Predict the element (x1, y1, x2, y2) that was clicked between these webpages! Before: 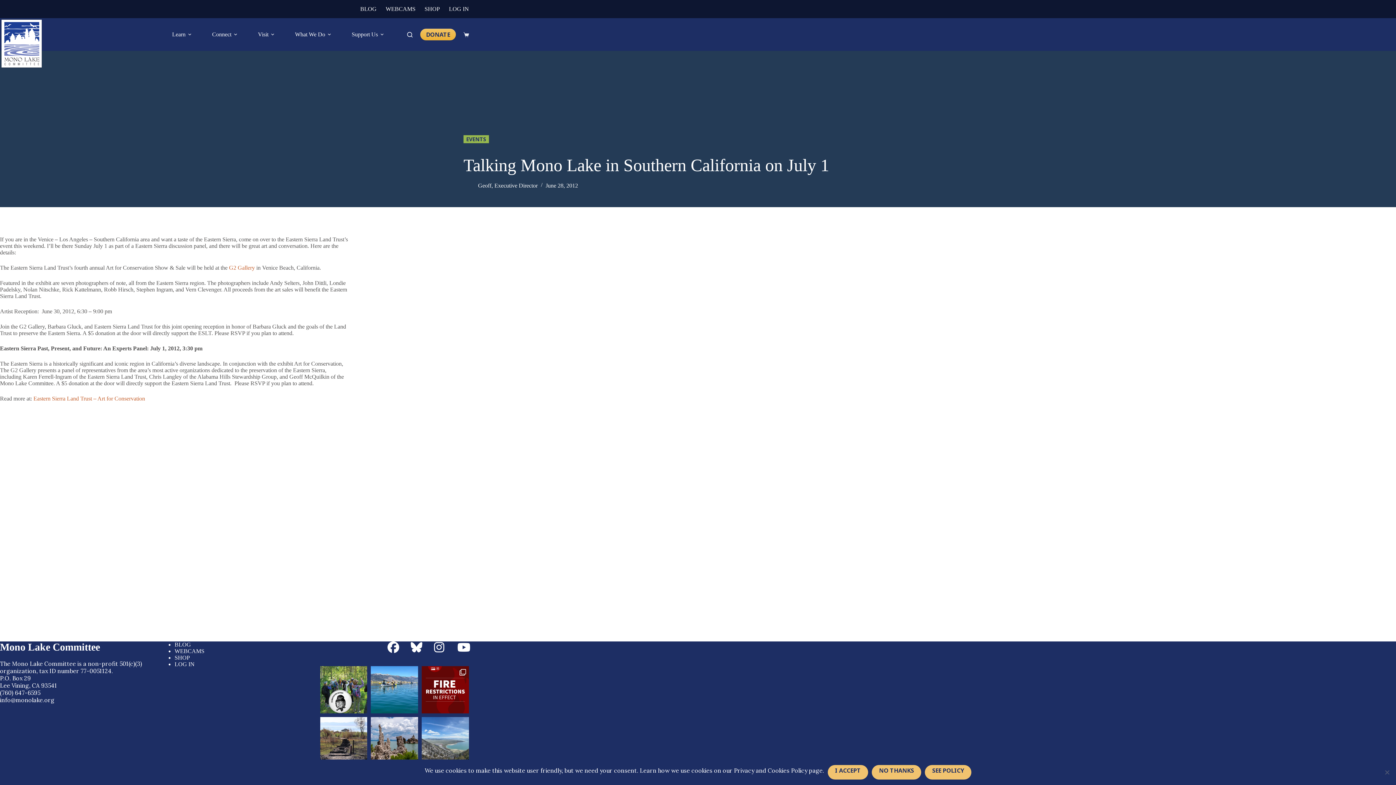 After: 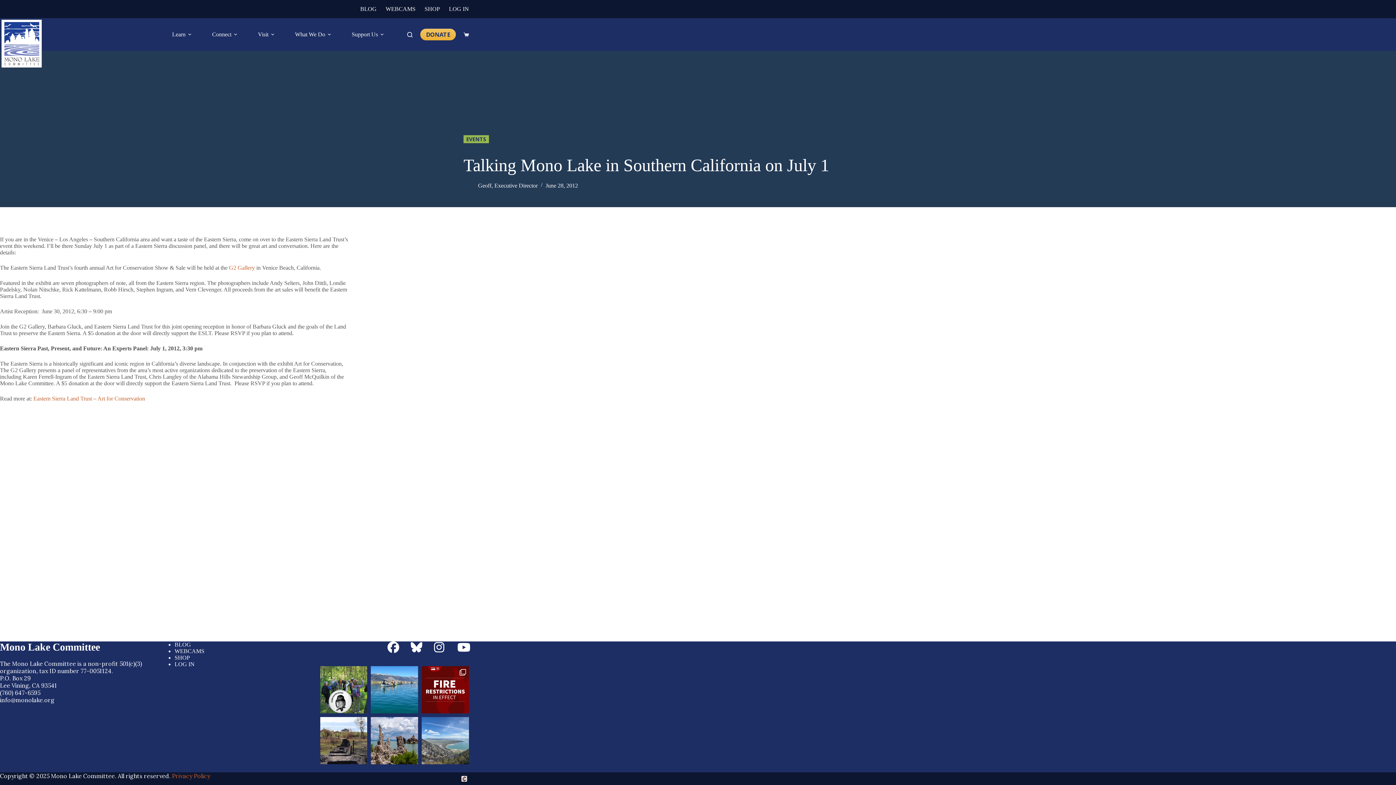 Action: bbox: (872, 765, 921, 780) label: NO THANKS